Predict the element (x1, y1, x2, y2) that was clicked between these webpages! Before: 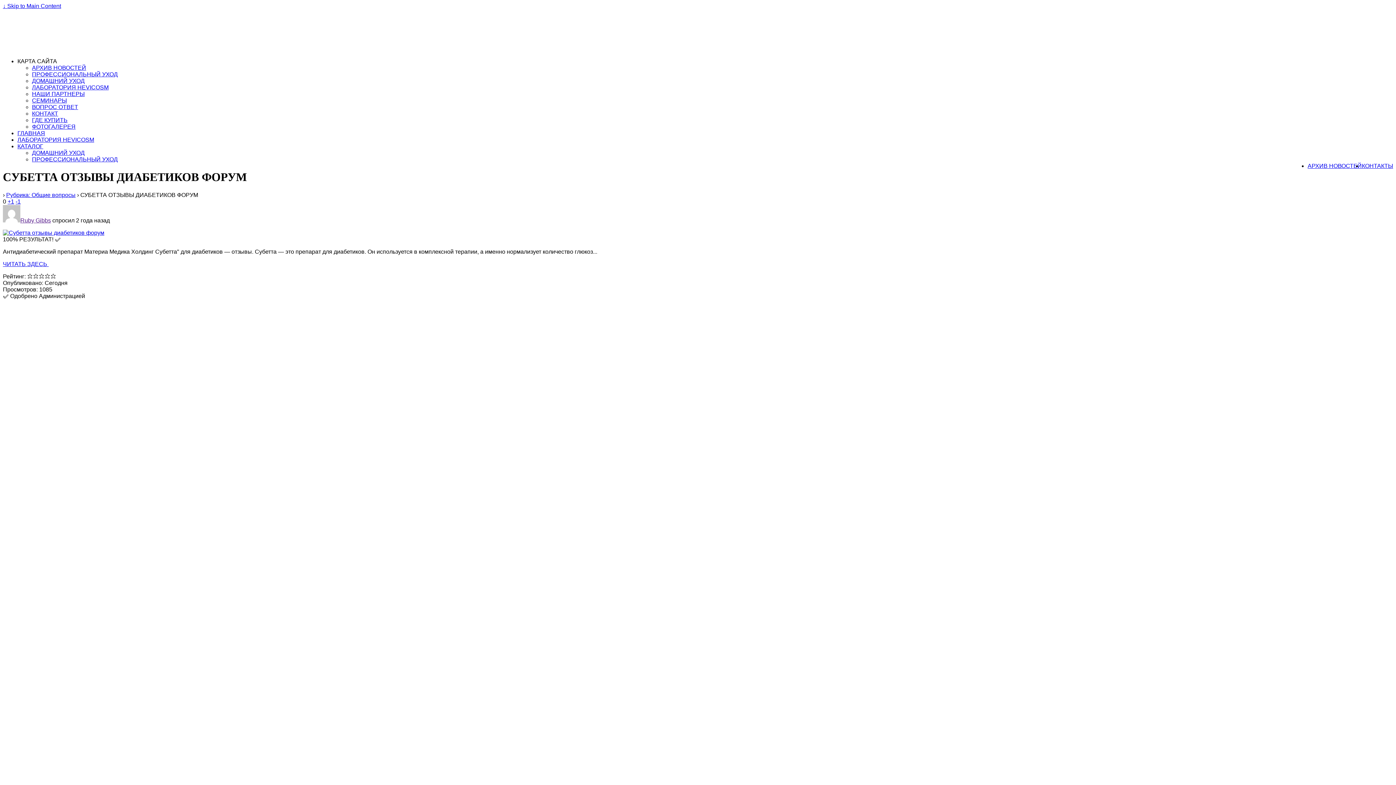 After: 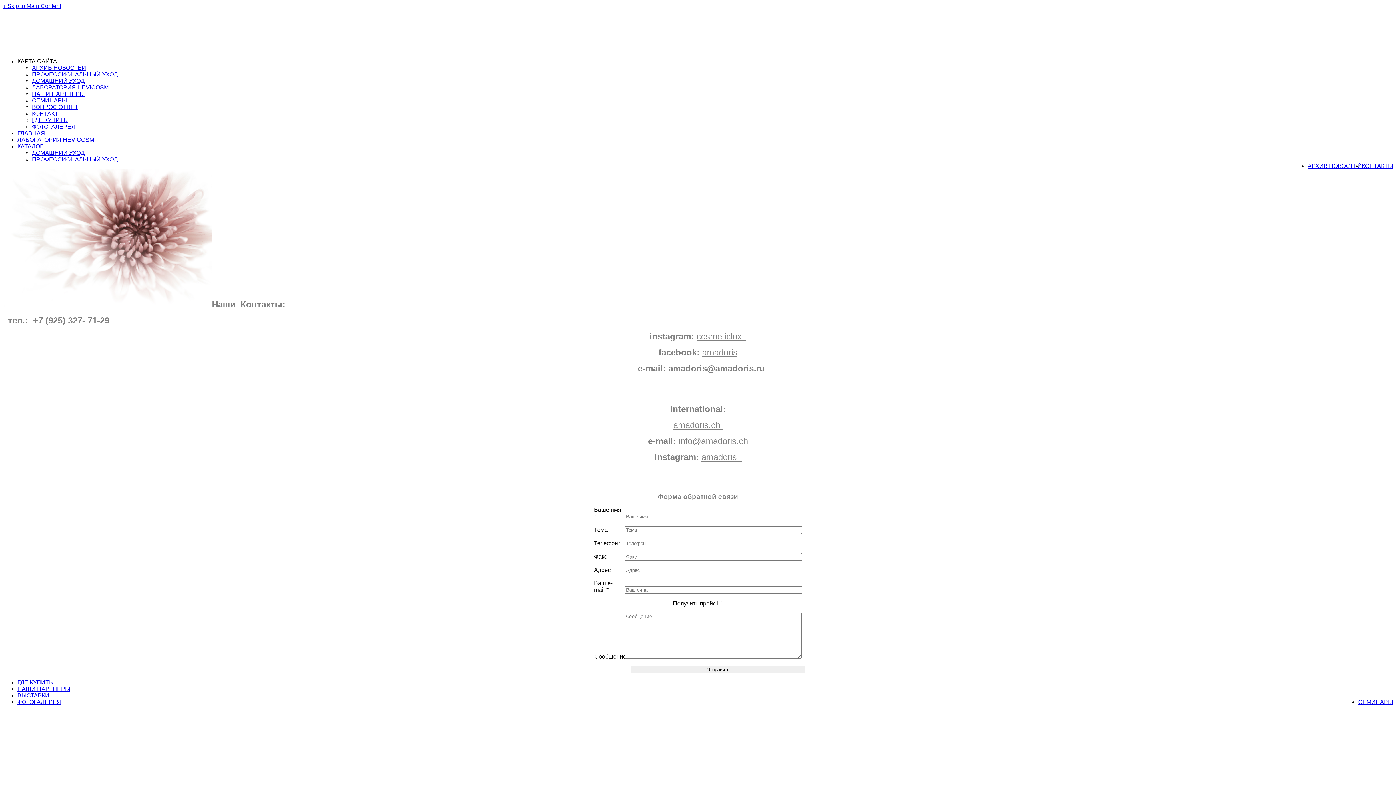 Action: bbox: (32, 110, 58, 116) label: КОНТАКТ